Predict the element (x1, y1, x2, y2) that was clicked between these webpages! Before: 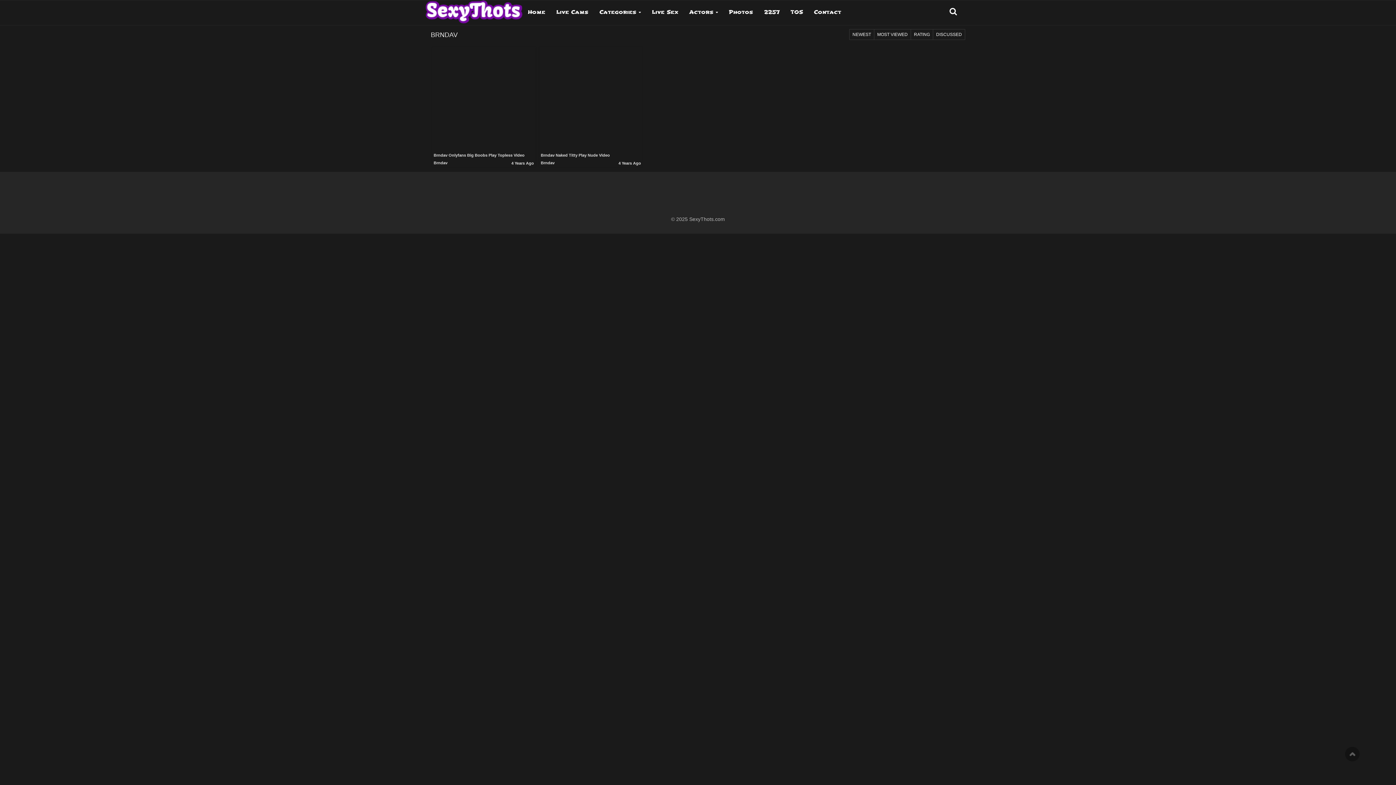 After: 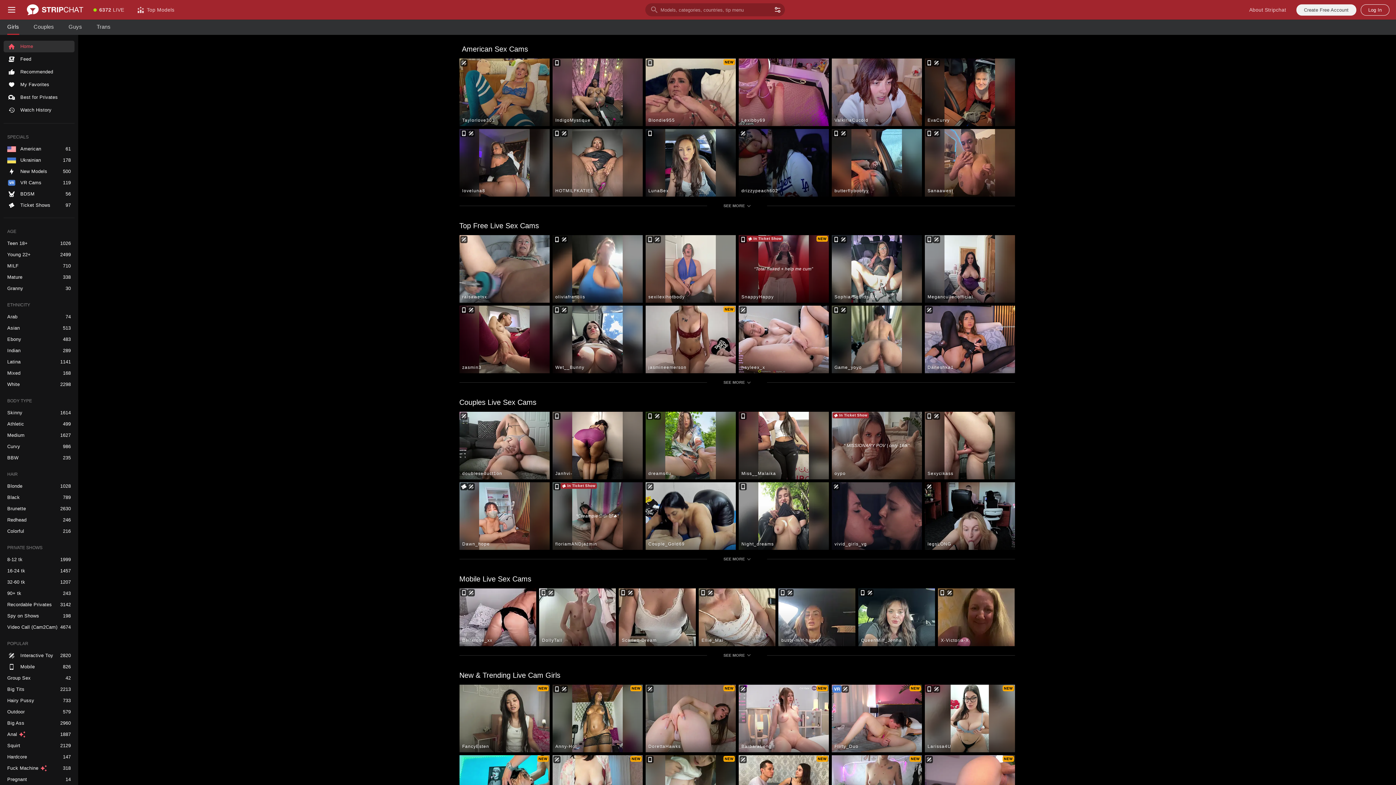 Action: bbox: (785, 3, 808, 21) label: TOS